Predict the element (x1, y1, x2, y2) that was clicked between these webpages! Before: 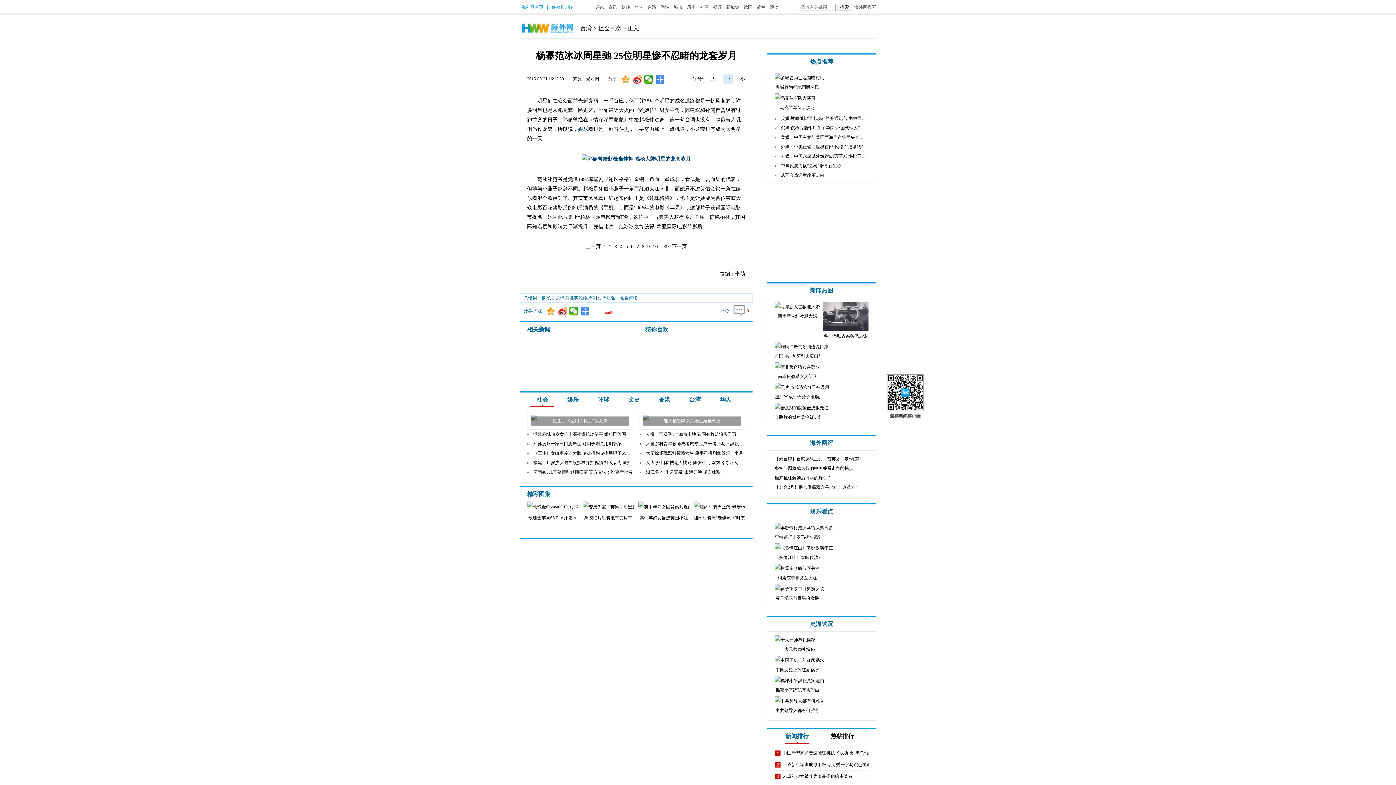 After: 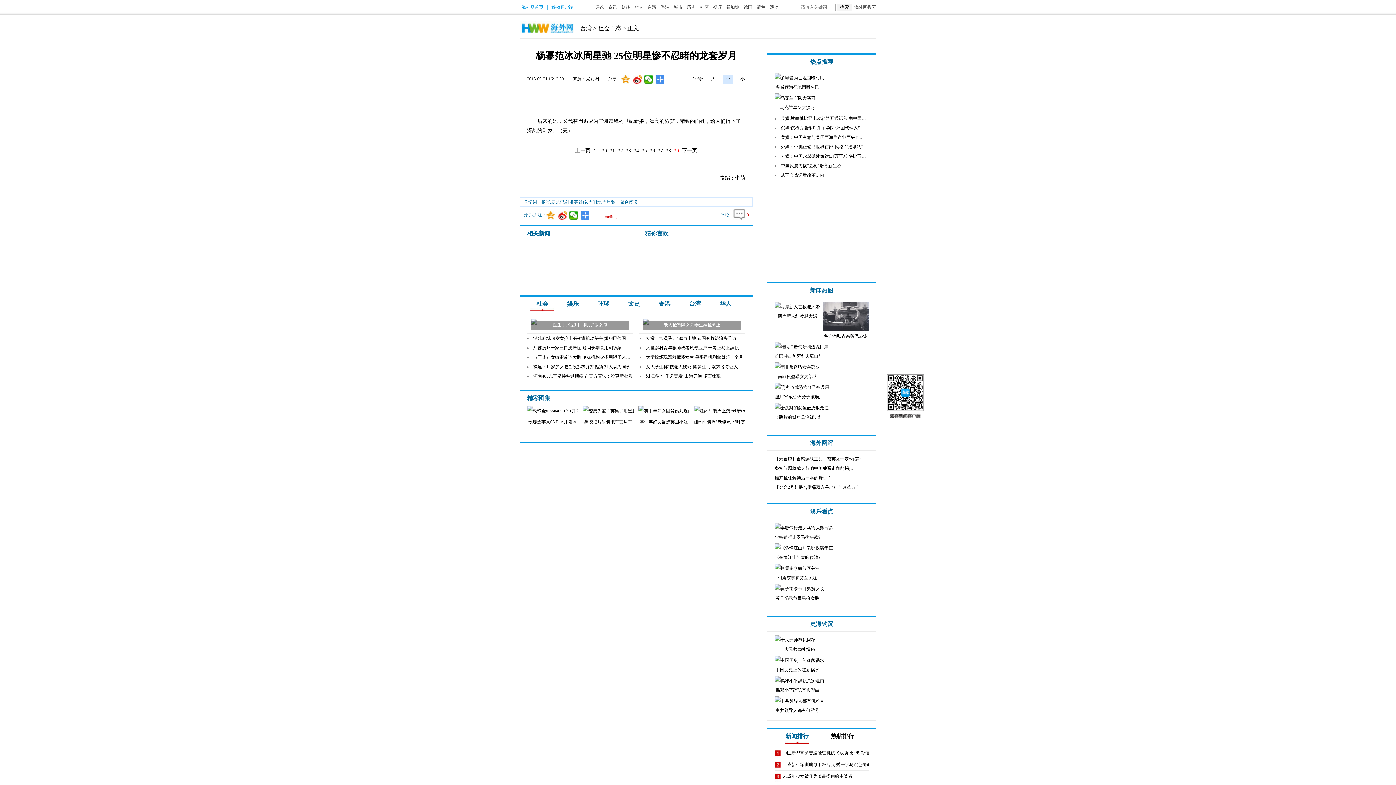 Action: bbox: (663, 244, 669, 249) label: 39